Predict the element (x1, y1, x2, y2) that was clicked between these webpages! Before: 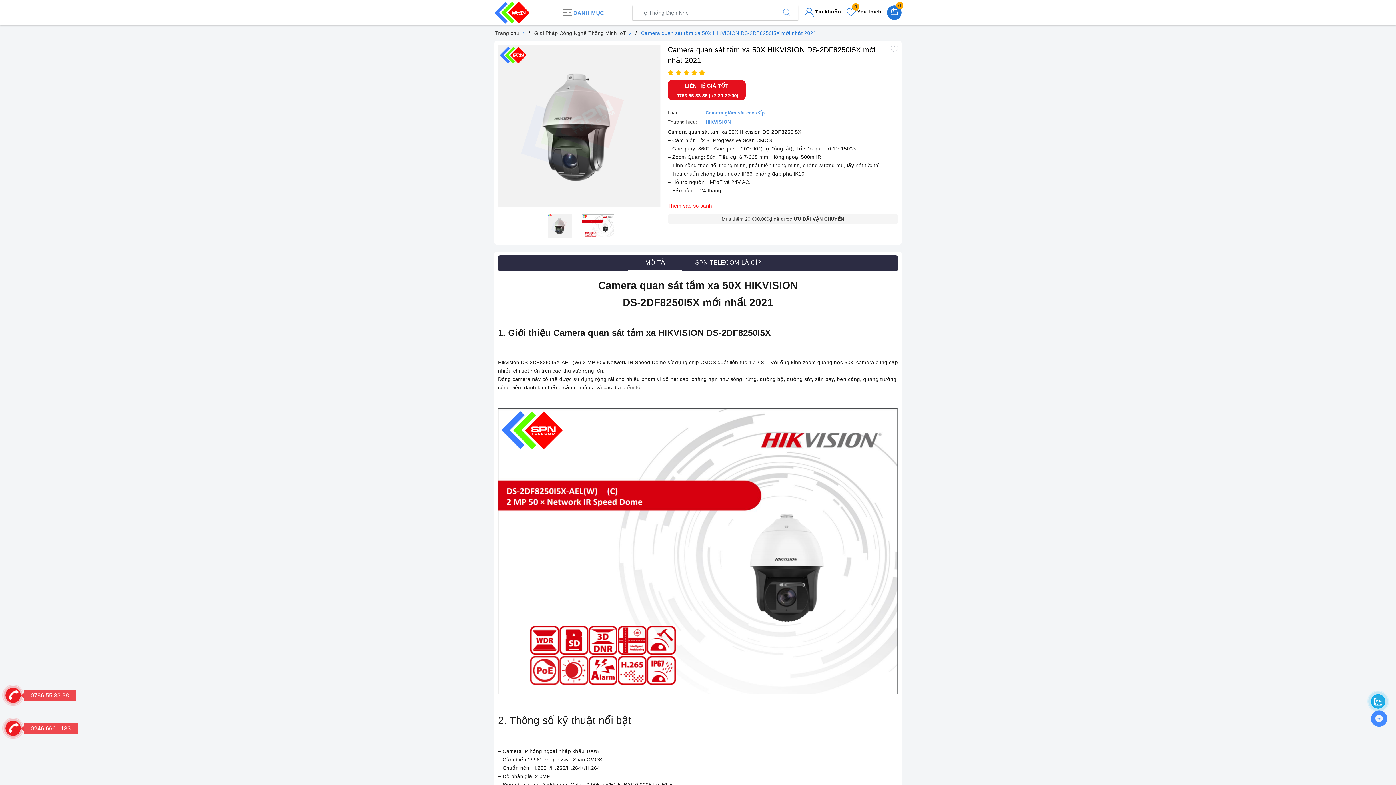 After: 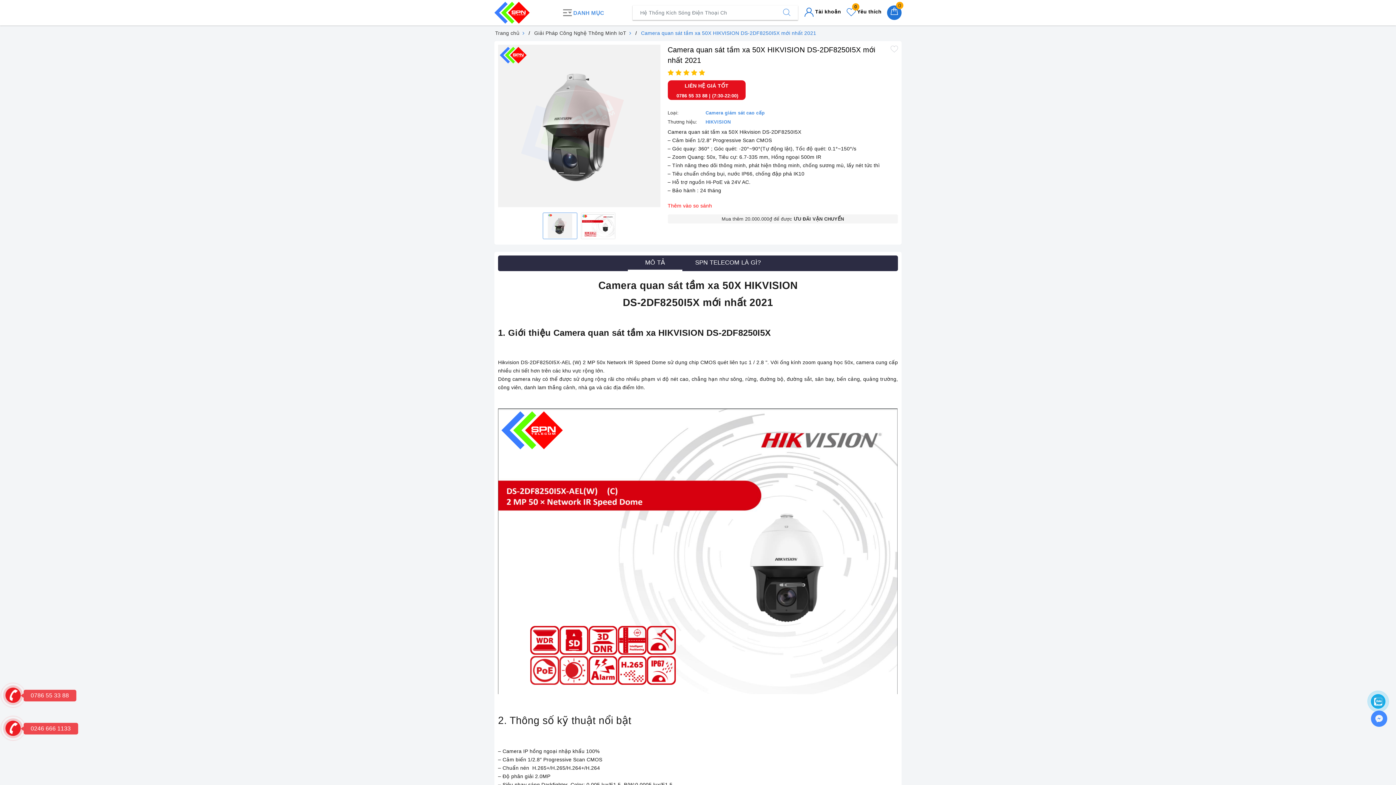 Action: bbox: (5, 688, 20, 703) label: 0786 55 33 88